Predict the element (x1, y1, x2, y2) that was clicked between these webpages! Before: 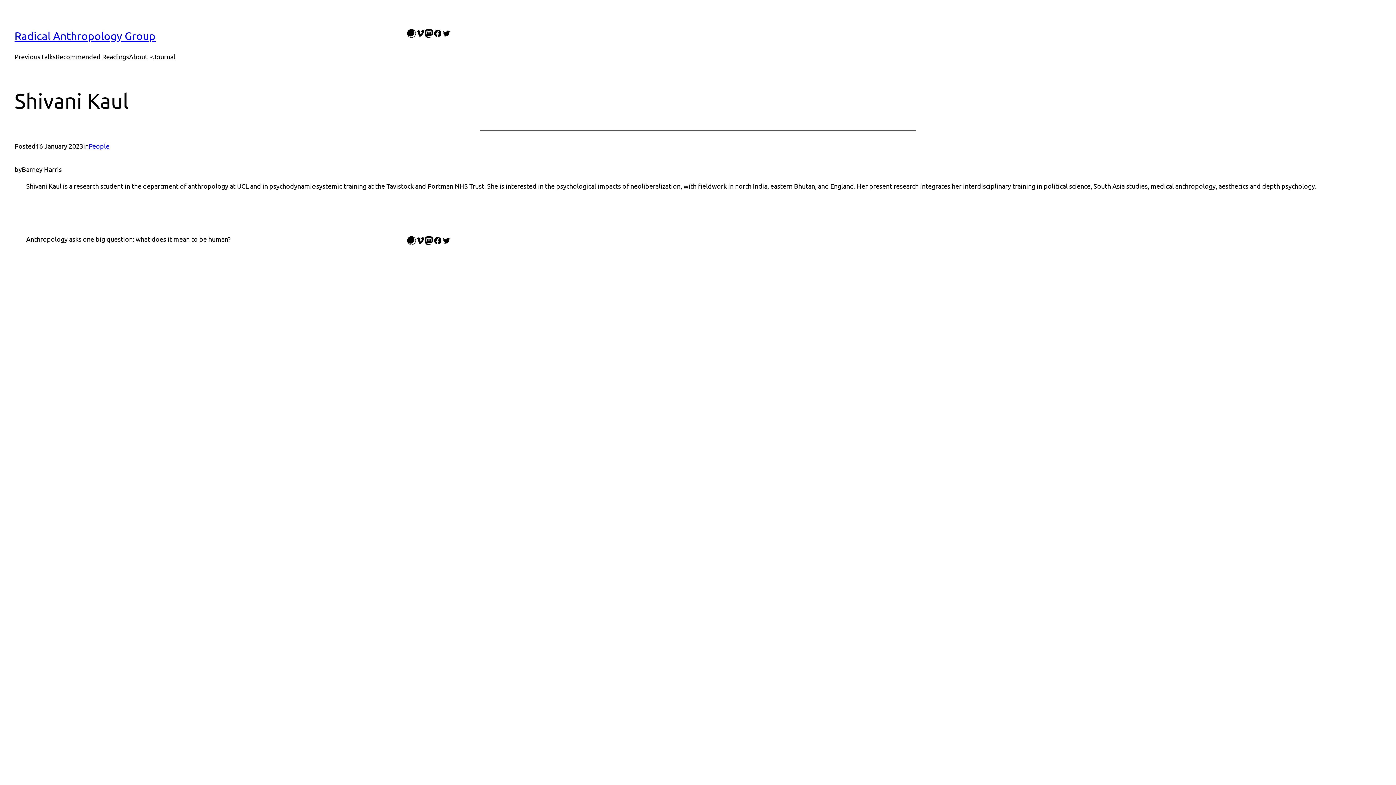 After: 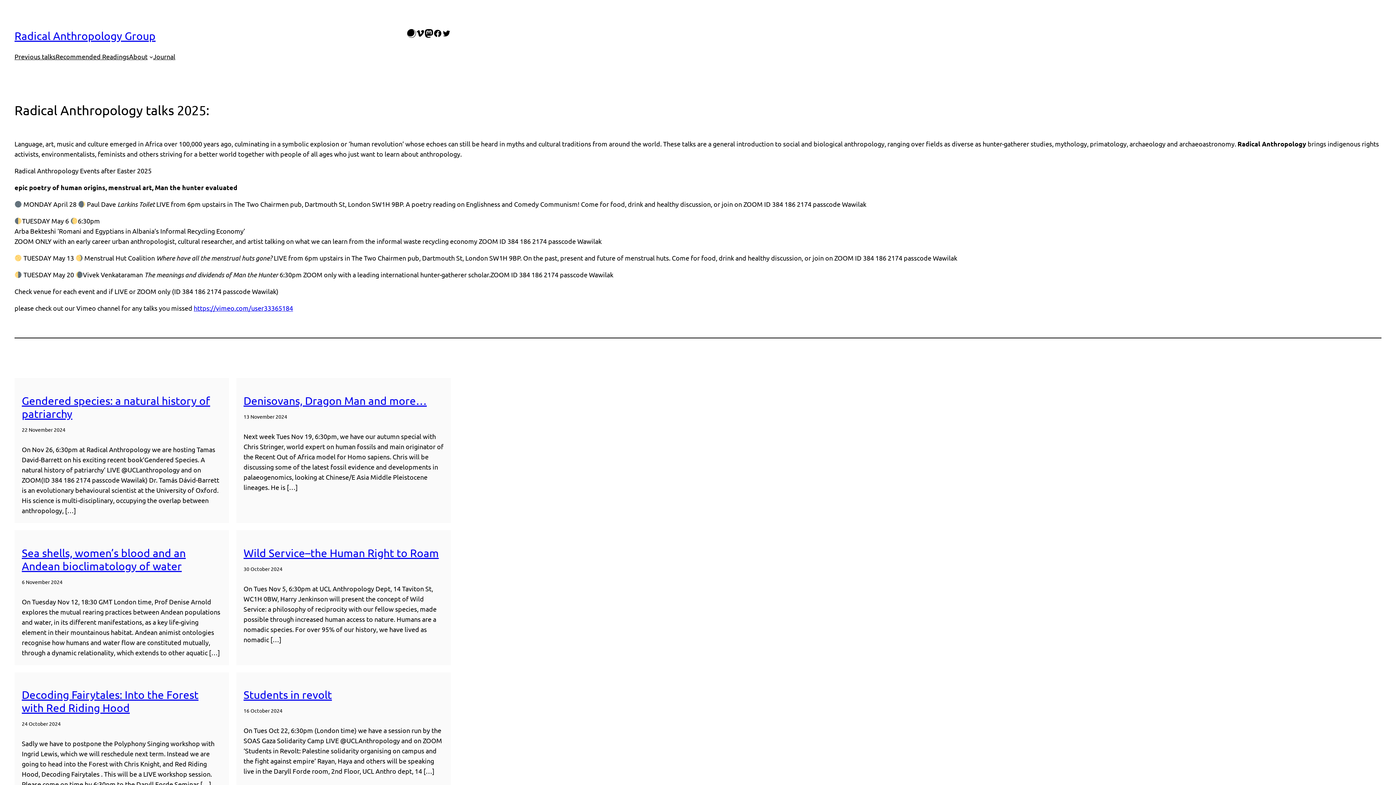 Action: bbox: (14, 29, 155, 42) label: Radical Anthropology Group